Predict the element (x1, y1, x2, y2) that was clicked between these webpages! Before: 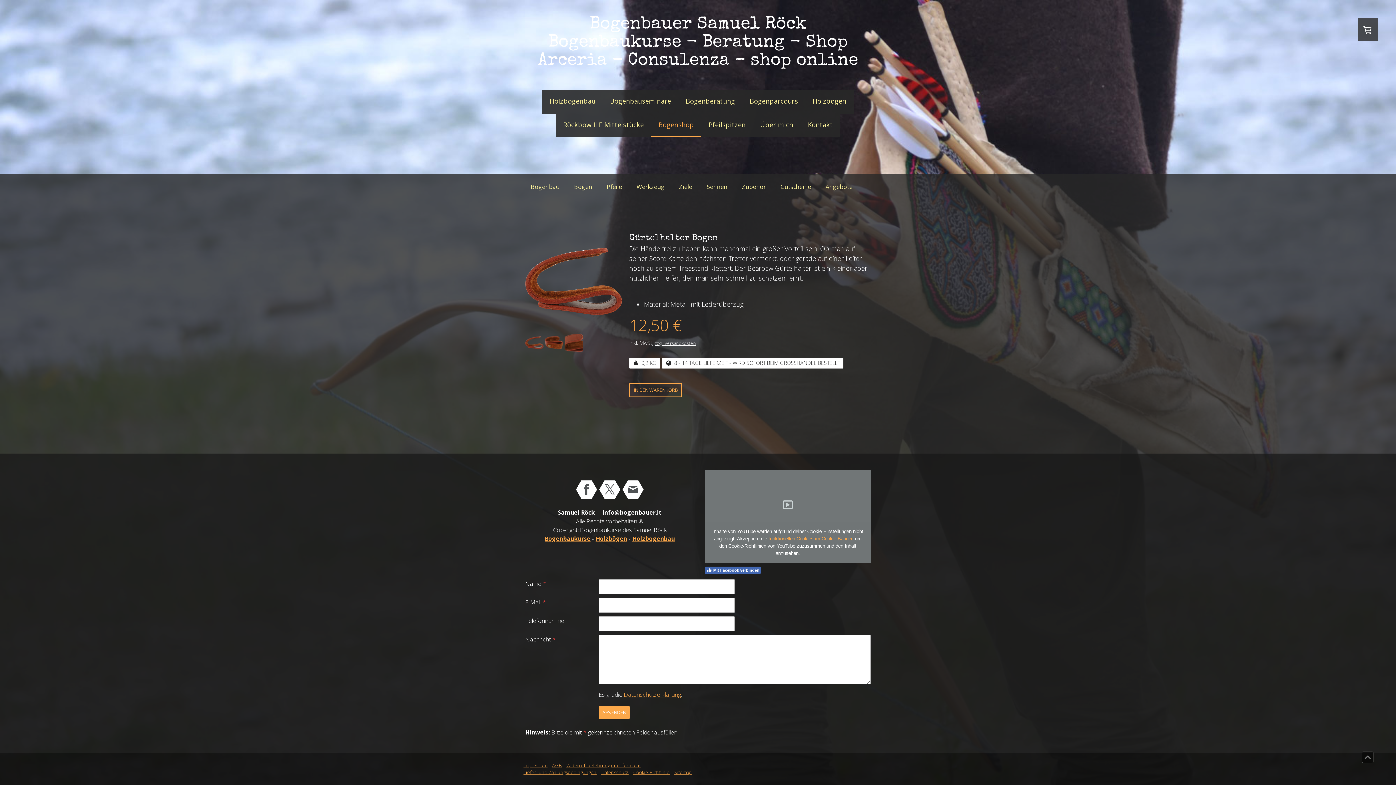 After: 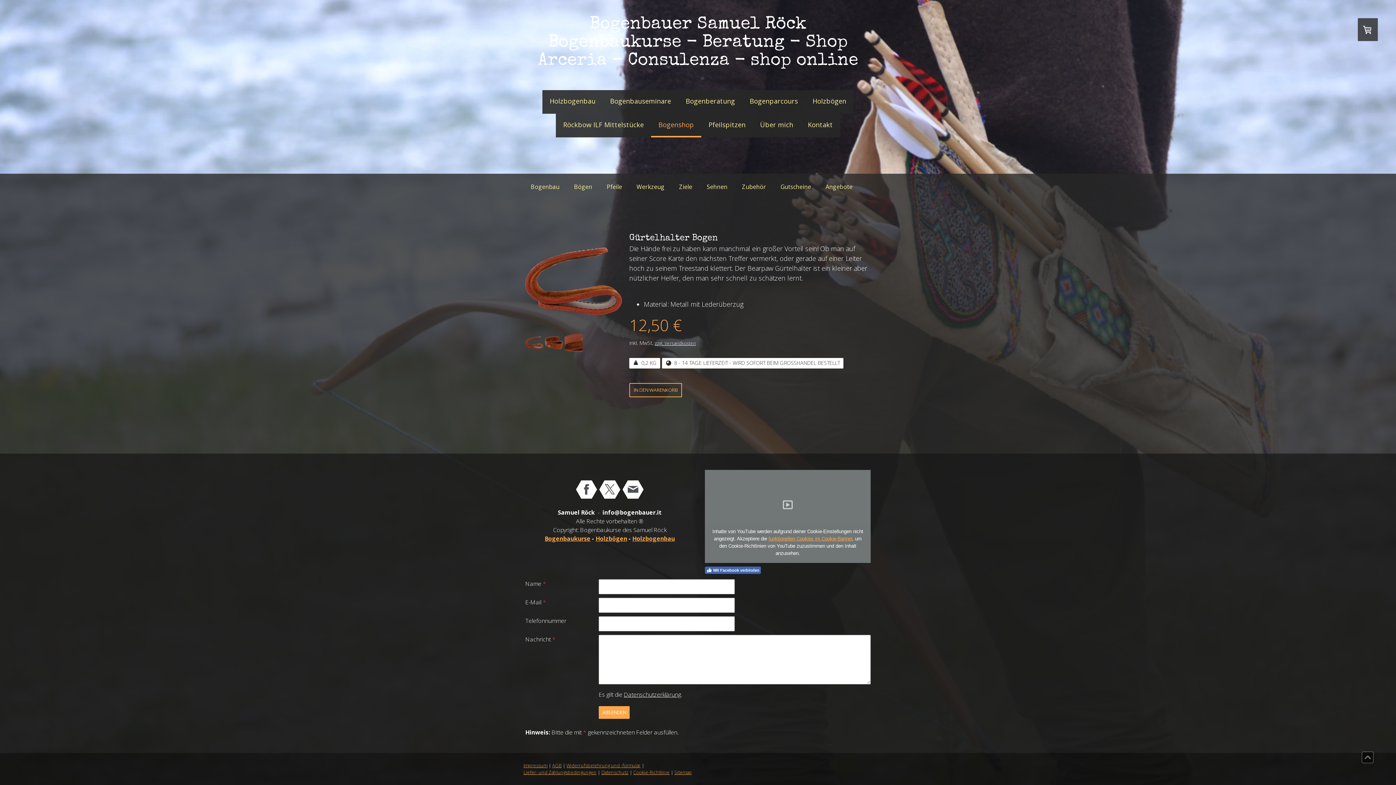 Action: bbox: (624, 691, 681, 699) label: Datenschutzerklärung